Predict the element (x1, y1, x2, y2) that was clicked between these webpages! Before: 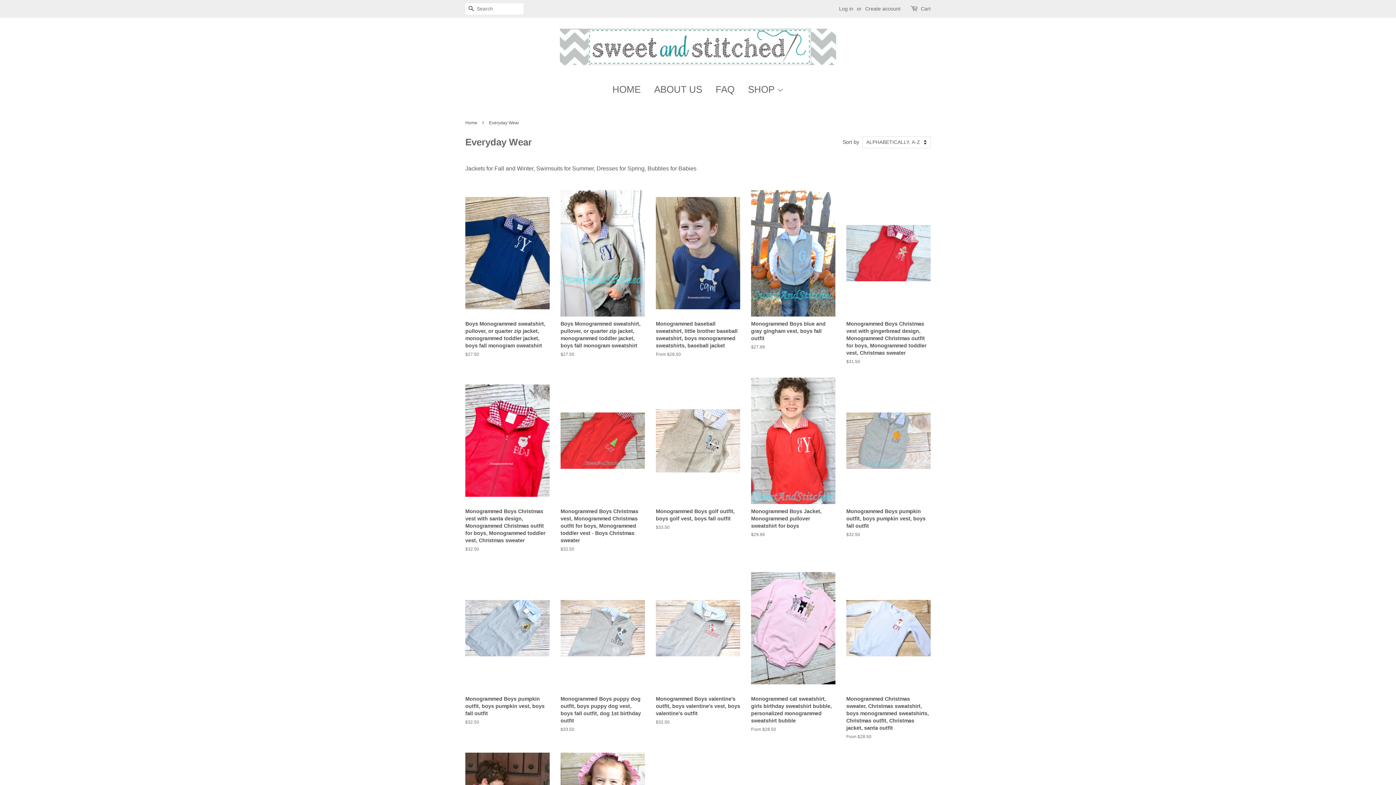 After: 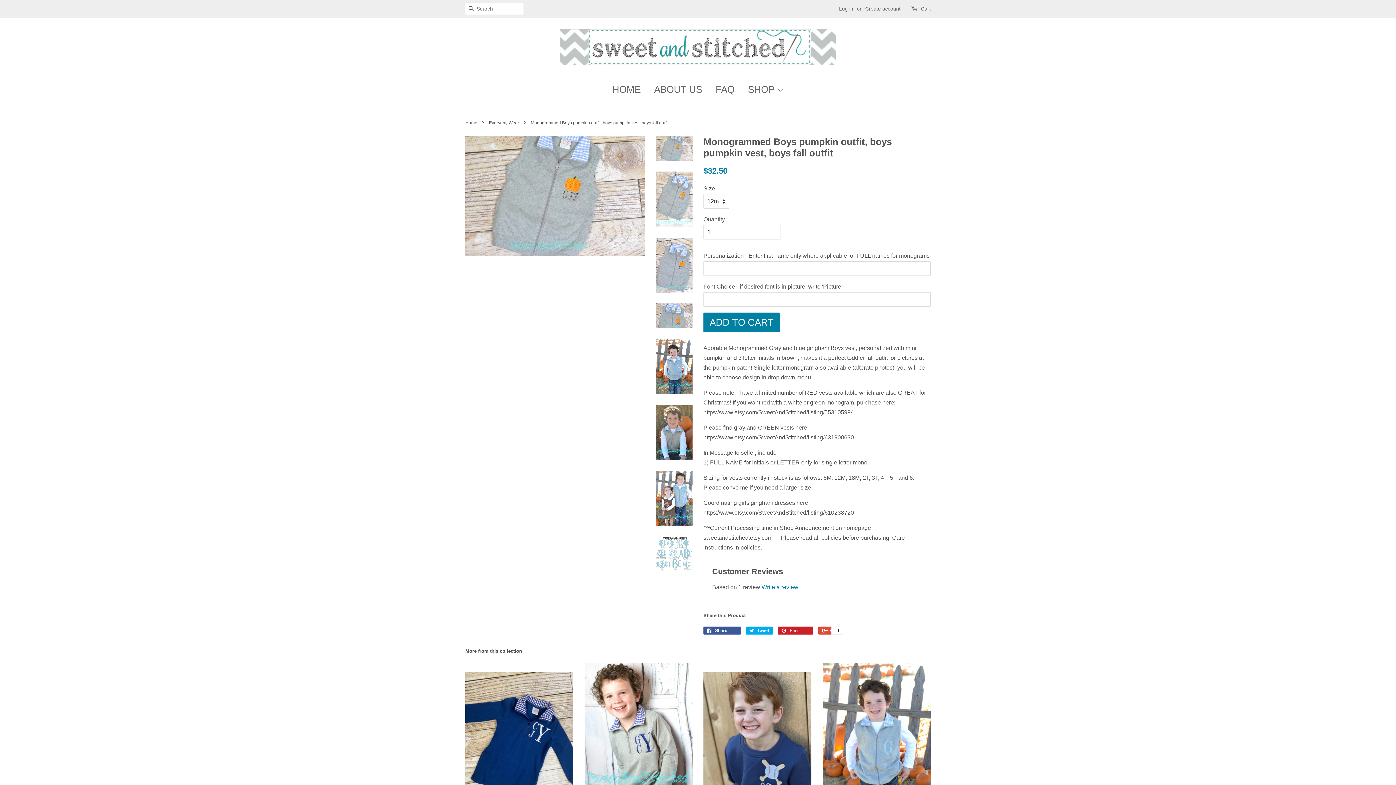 Action: label: Monogrammed Boys pumpkin outfit, boys pumpkin vest, boys fall outfit

Regular price
$32.50 bbox: (846, 377, 930, 550)